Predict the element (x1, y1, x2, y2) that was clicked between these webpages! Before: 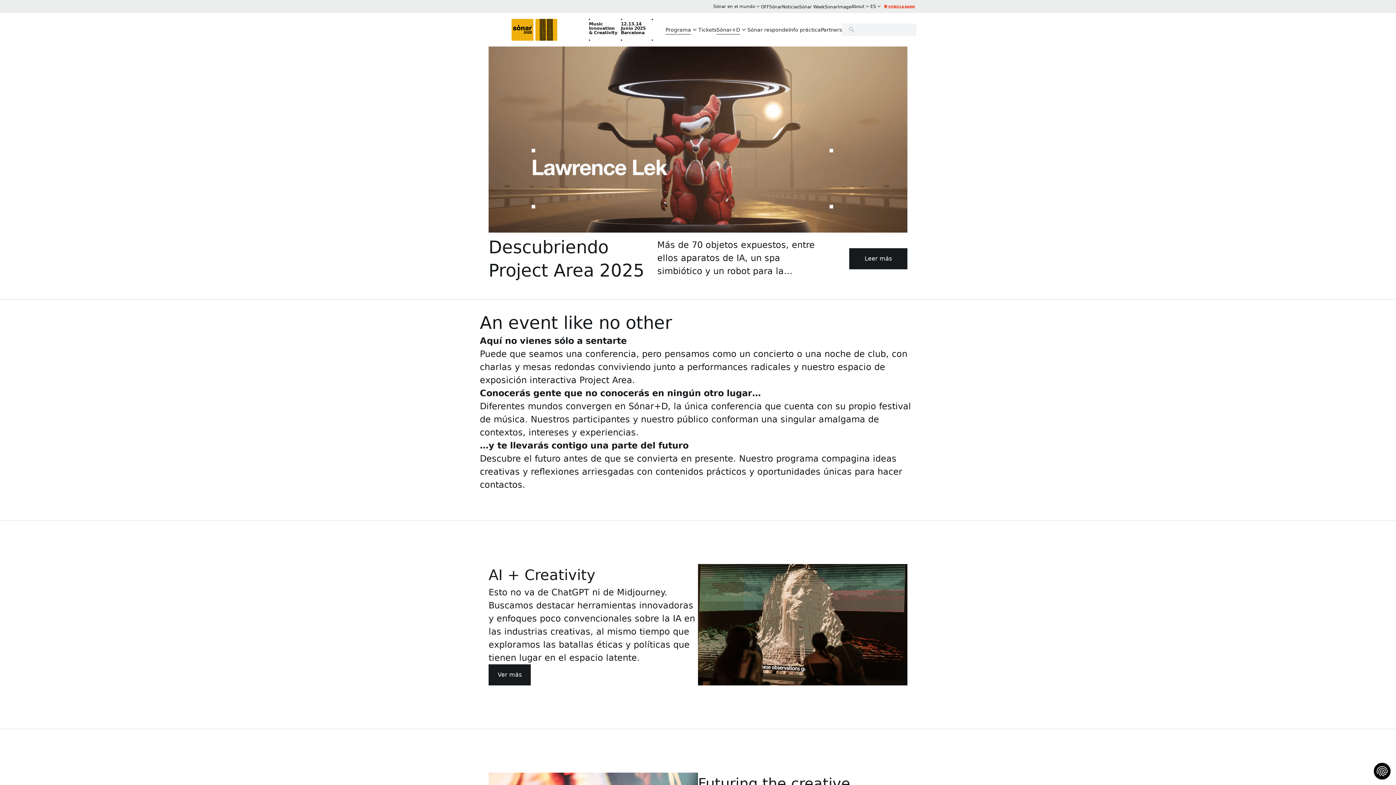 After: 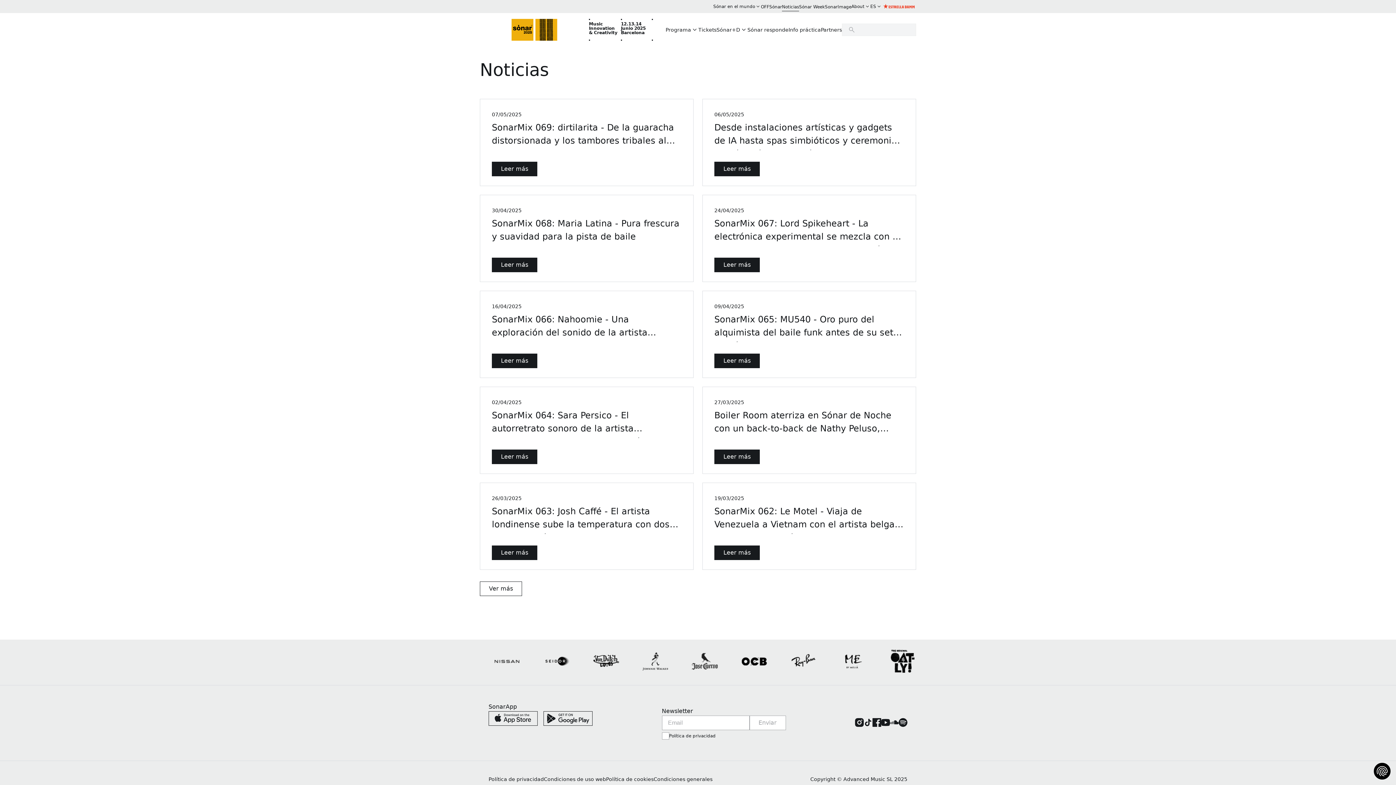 Action: label: Noticias bbox: (782, 2, 799, 10)